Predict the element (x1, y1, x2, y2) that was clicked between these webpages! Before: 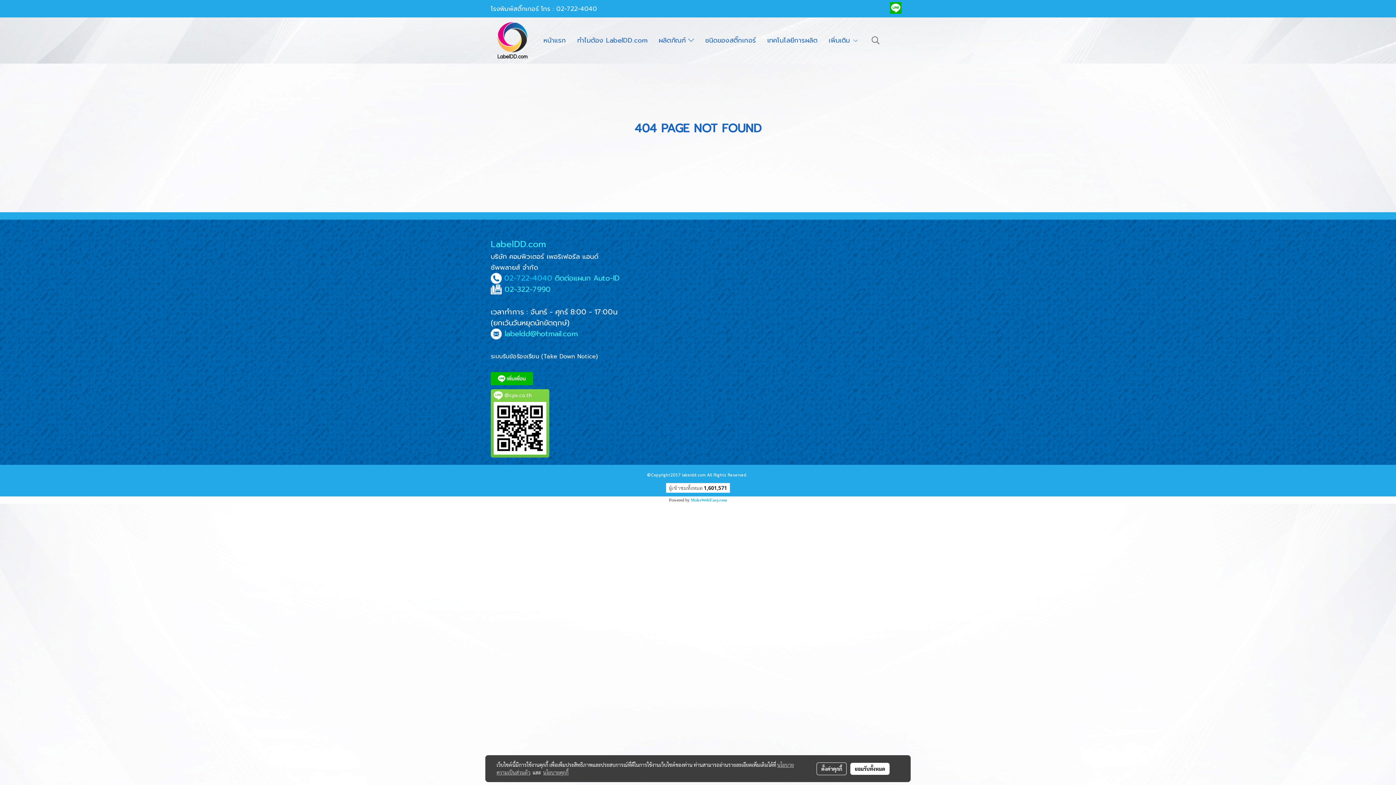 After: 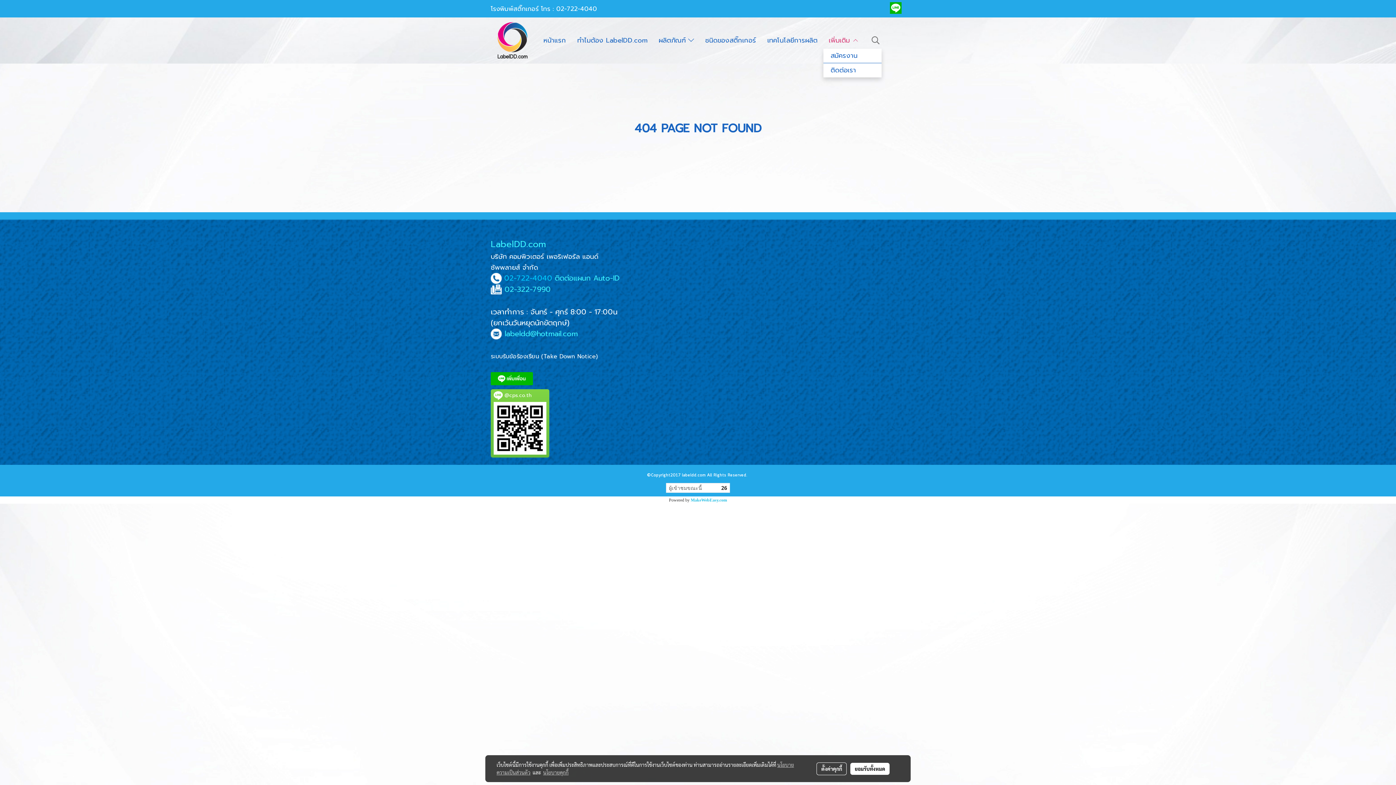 Action: bbox: (823, 32, 864, 48) label: เพิ่มเติม 